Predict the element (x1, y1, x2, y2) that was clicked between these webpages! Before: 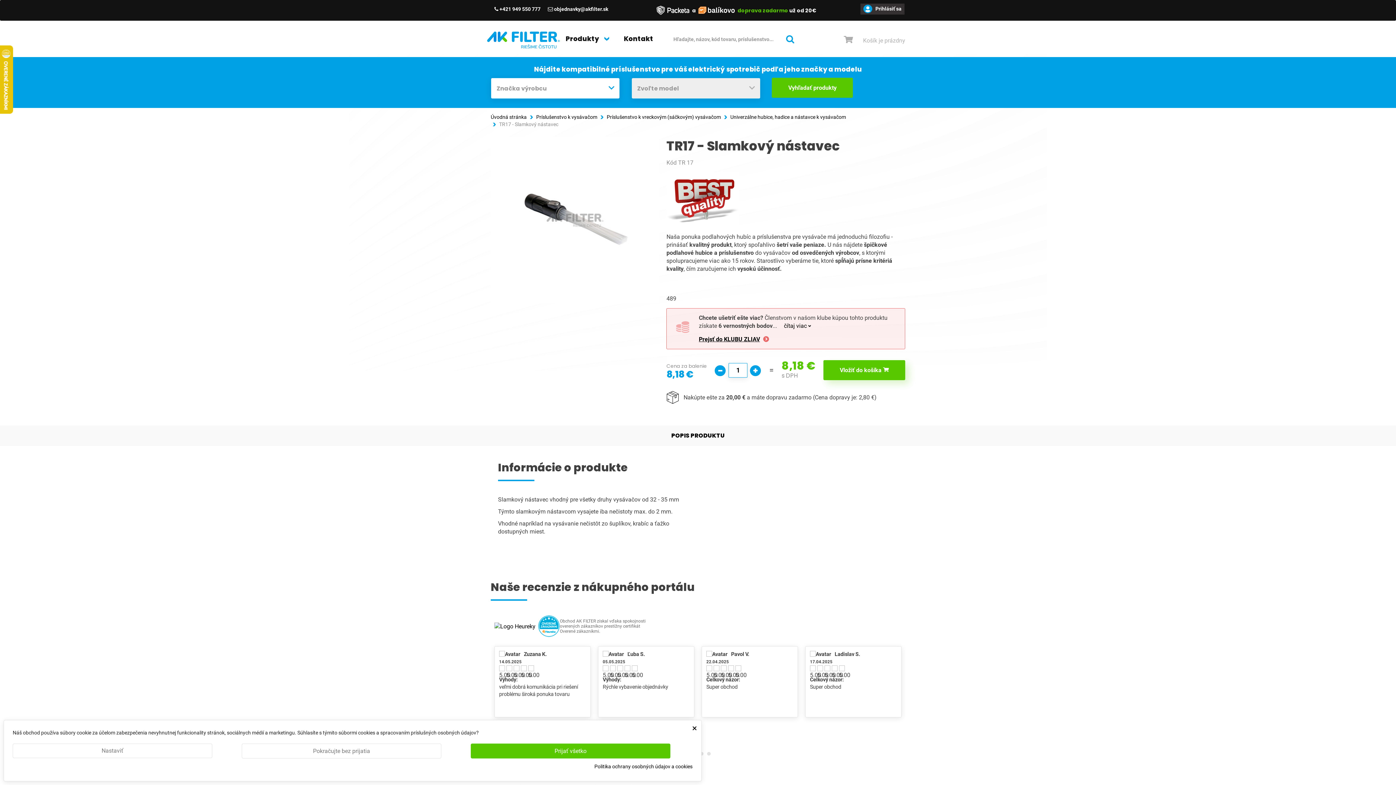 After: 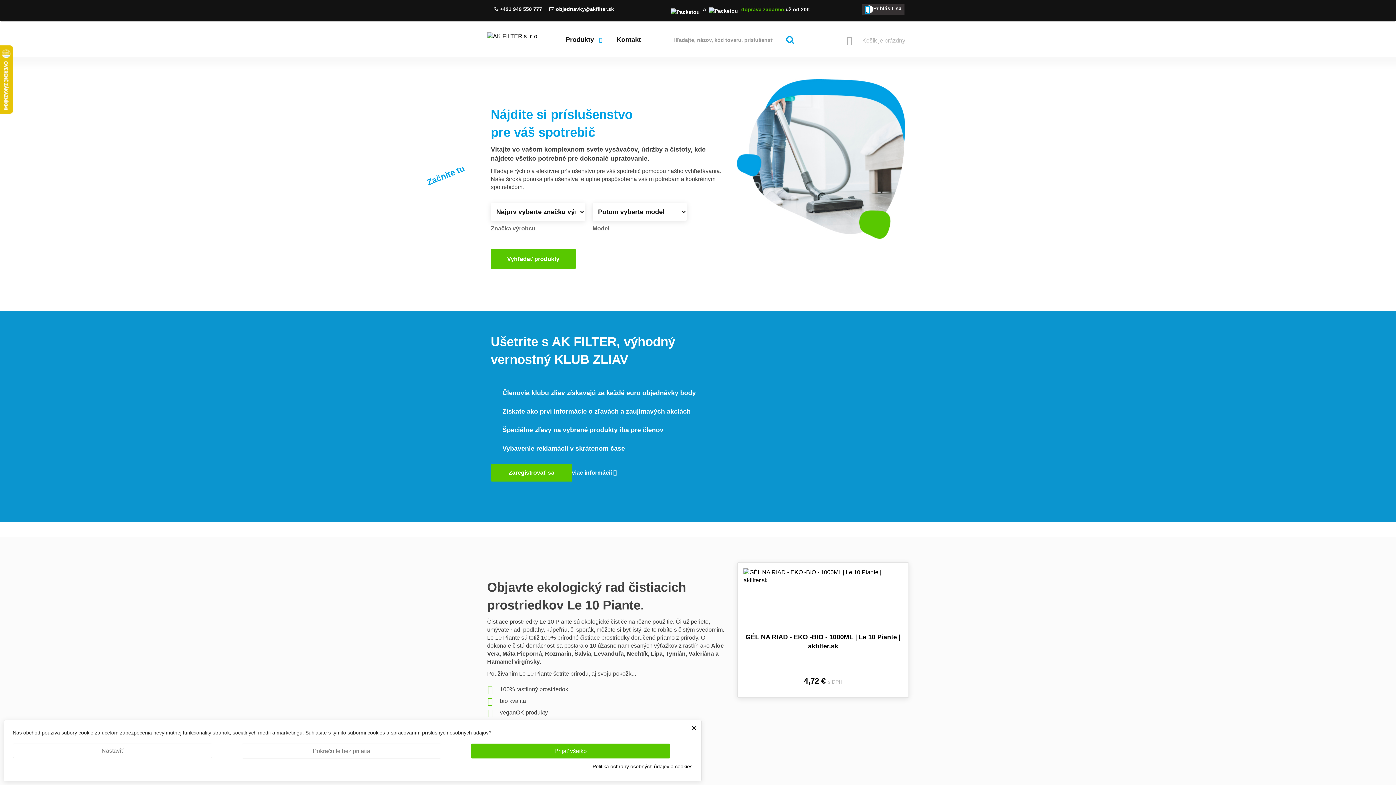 Action: label: Úvodná stránka bbox: (490, 114, 526, 120)